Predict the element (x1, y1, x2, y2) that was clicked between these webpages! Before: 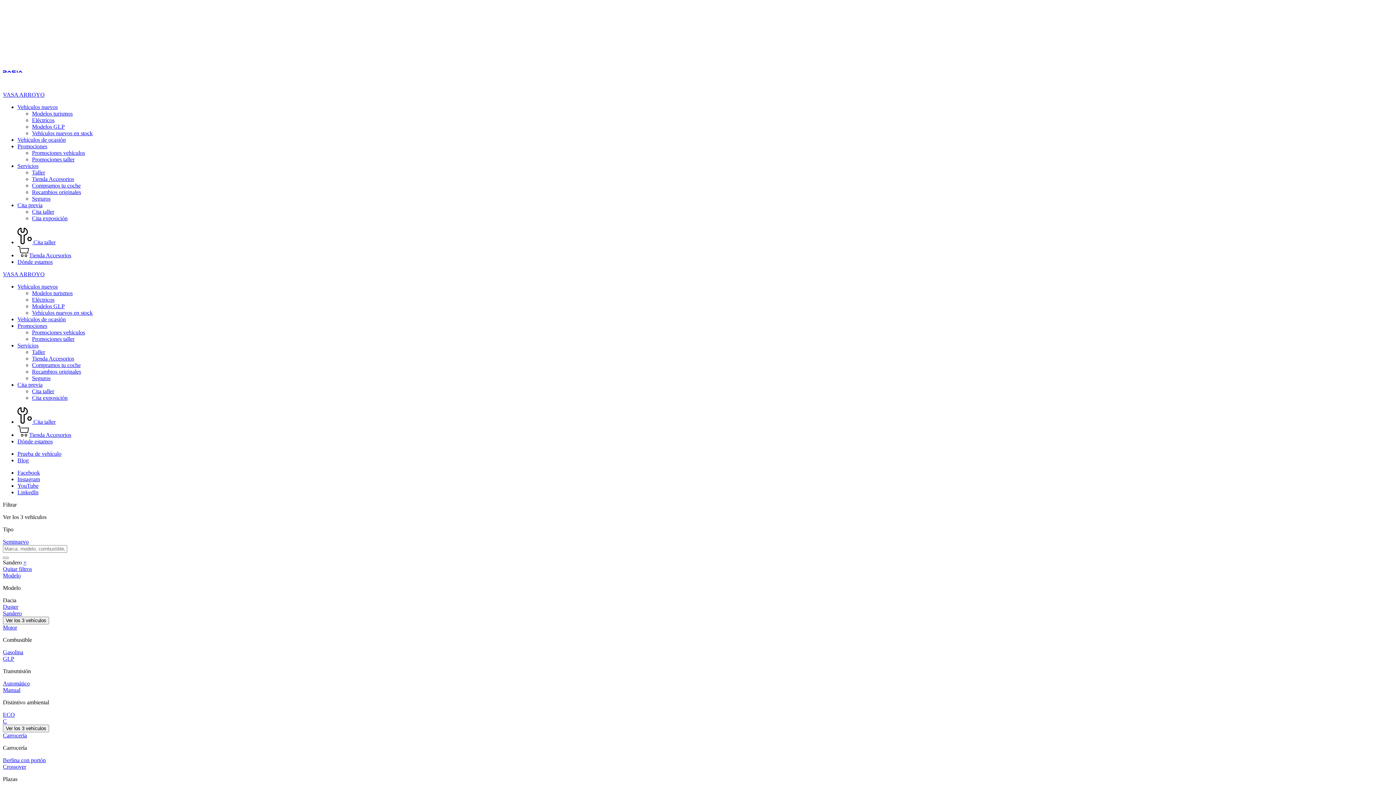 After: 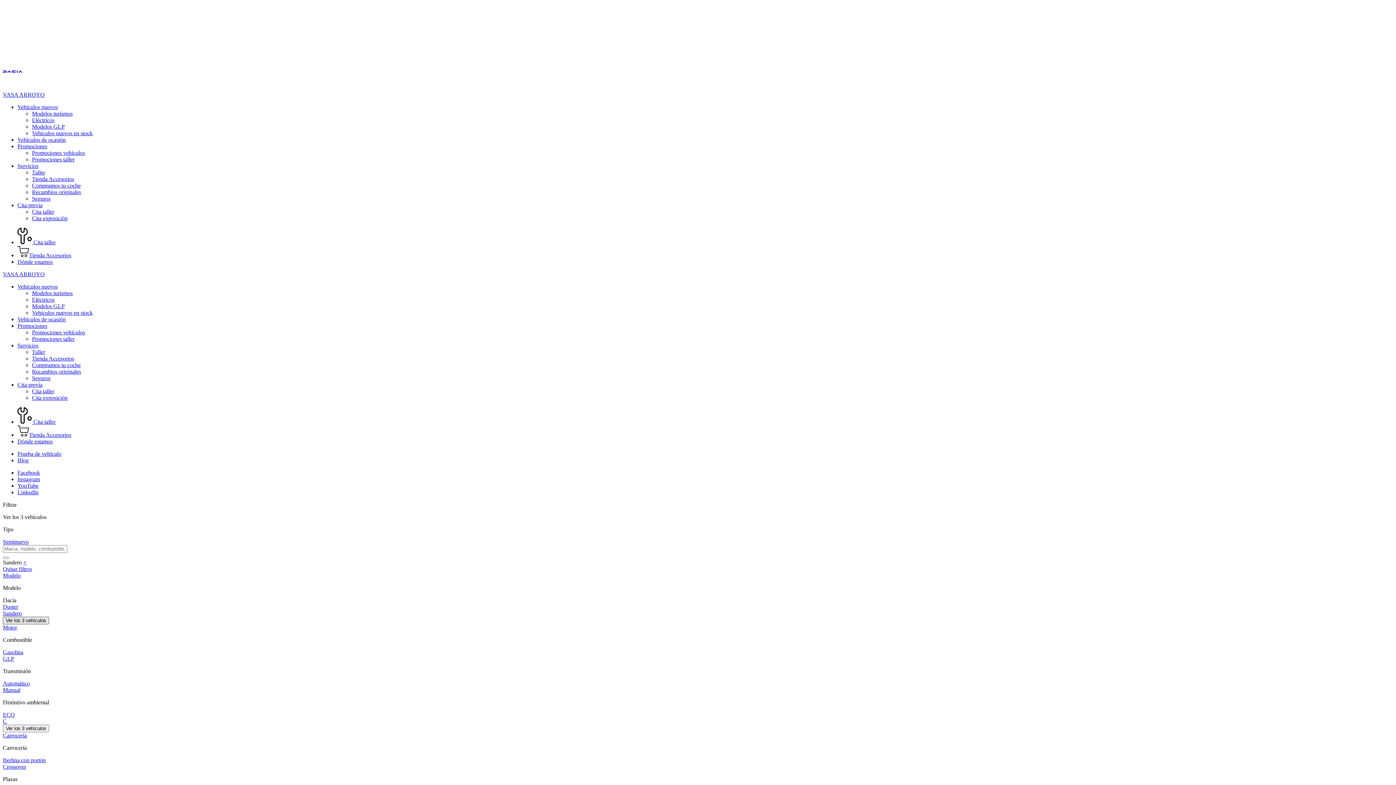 Action: bbox: (2, 617, 49, 624) label: Ver los 3 vehículos